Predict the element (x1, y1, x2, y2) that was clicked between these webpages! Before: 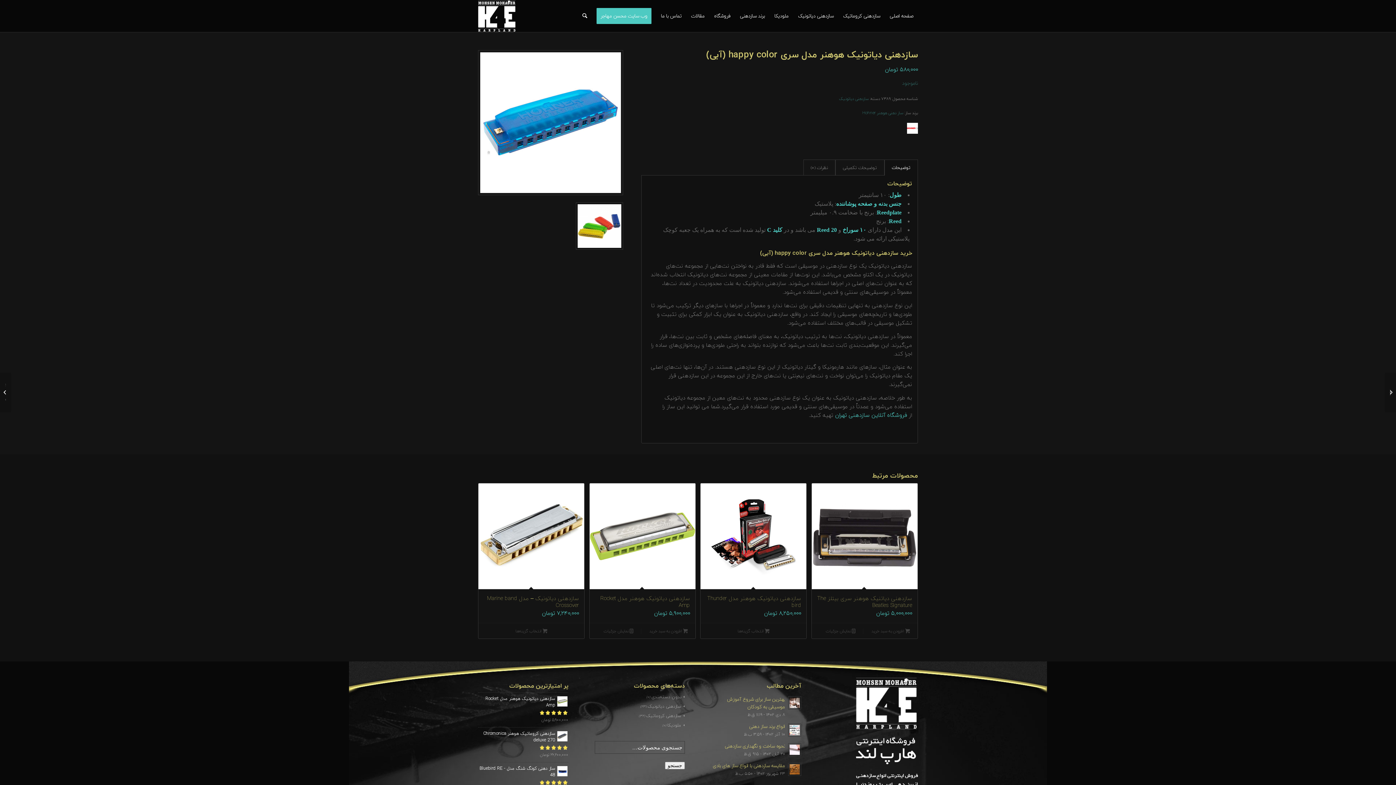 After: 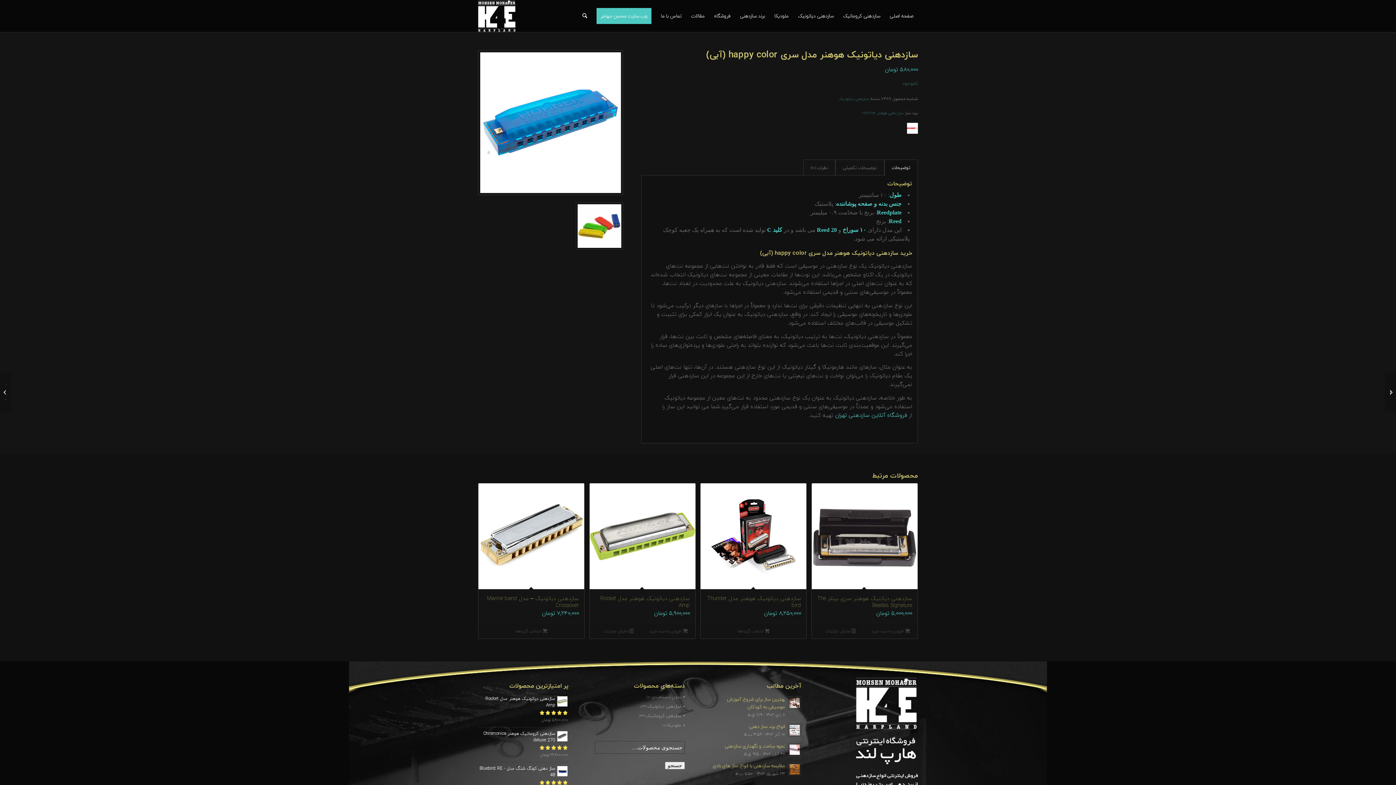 Action: label: توضیحات bbox: (884, 159, 918, 175)